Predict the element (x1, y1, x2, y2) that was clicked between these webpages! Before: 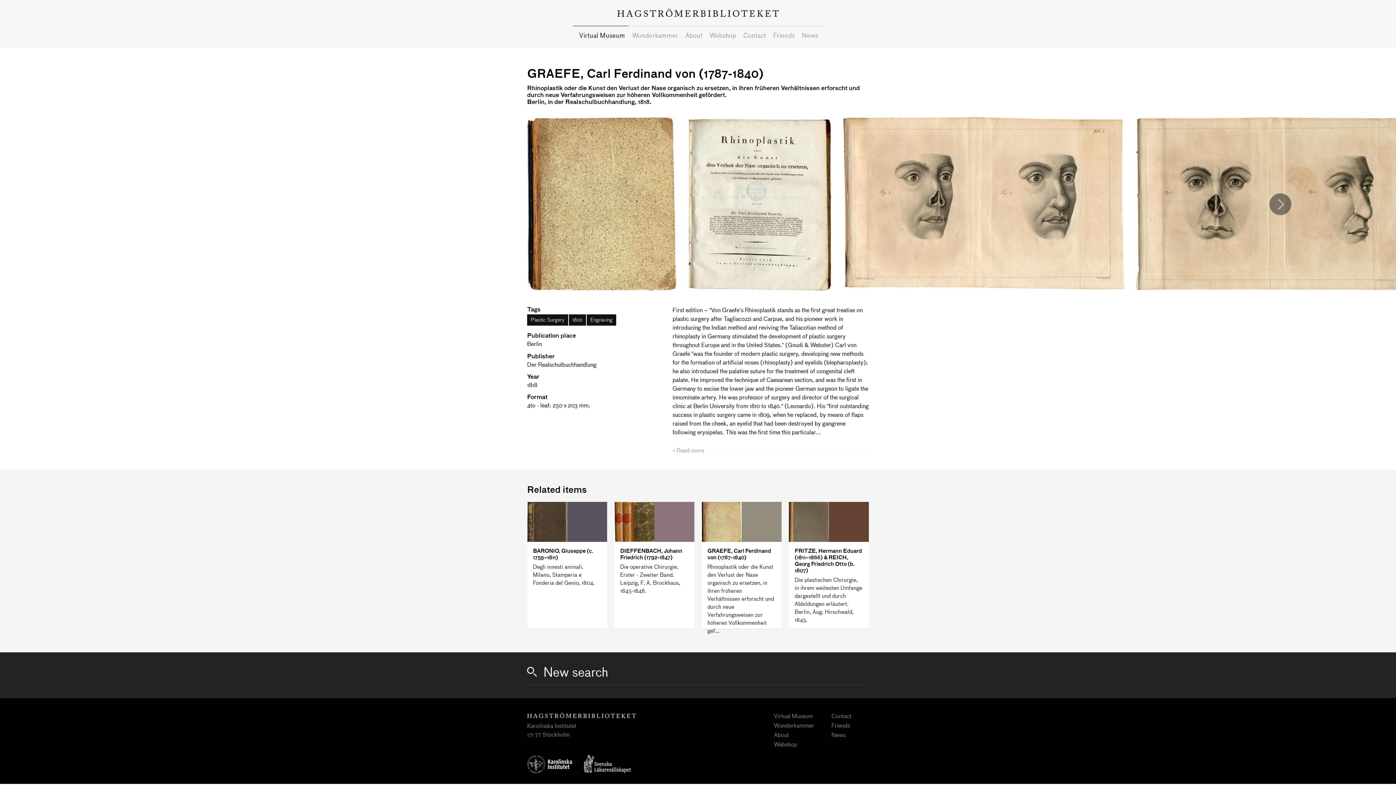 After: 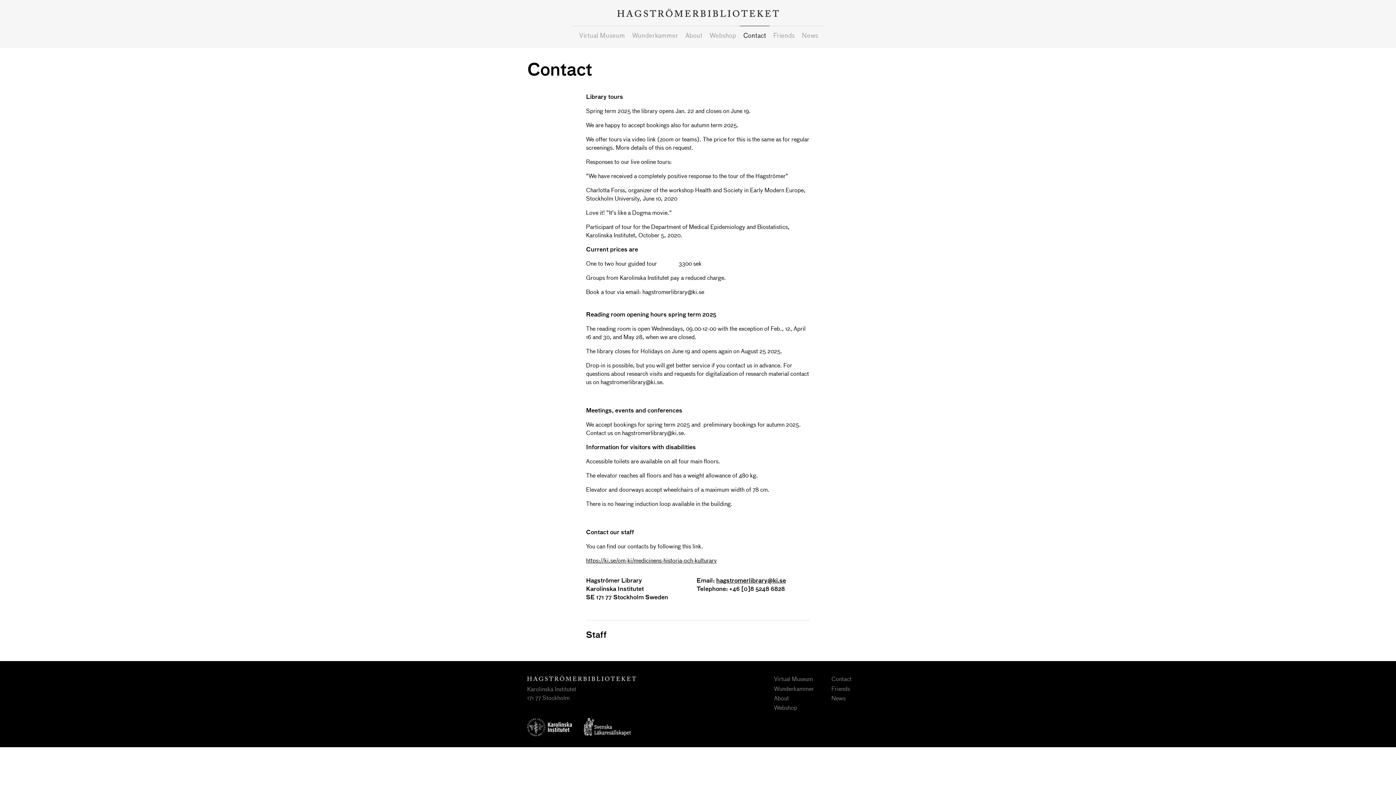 Action: label: Contact bbox: (743, 31, 766, 39)